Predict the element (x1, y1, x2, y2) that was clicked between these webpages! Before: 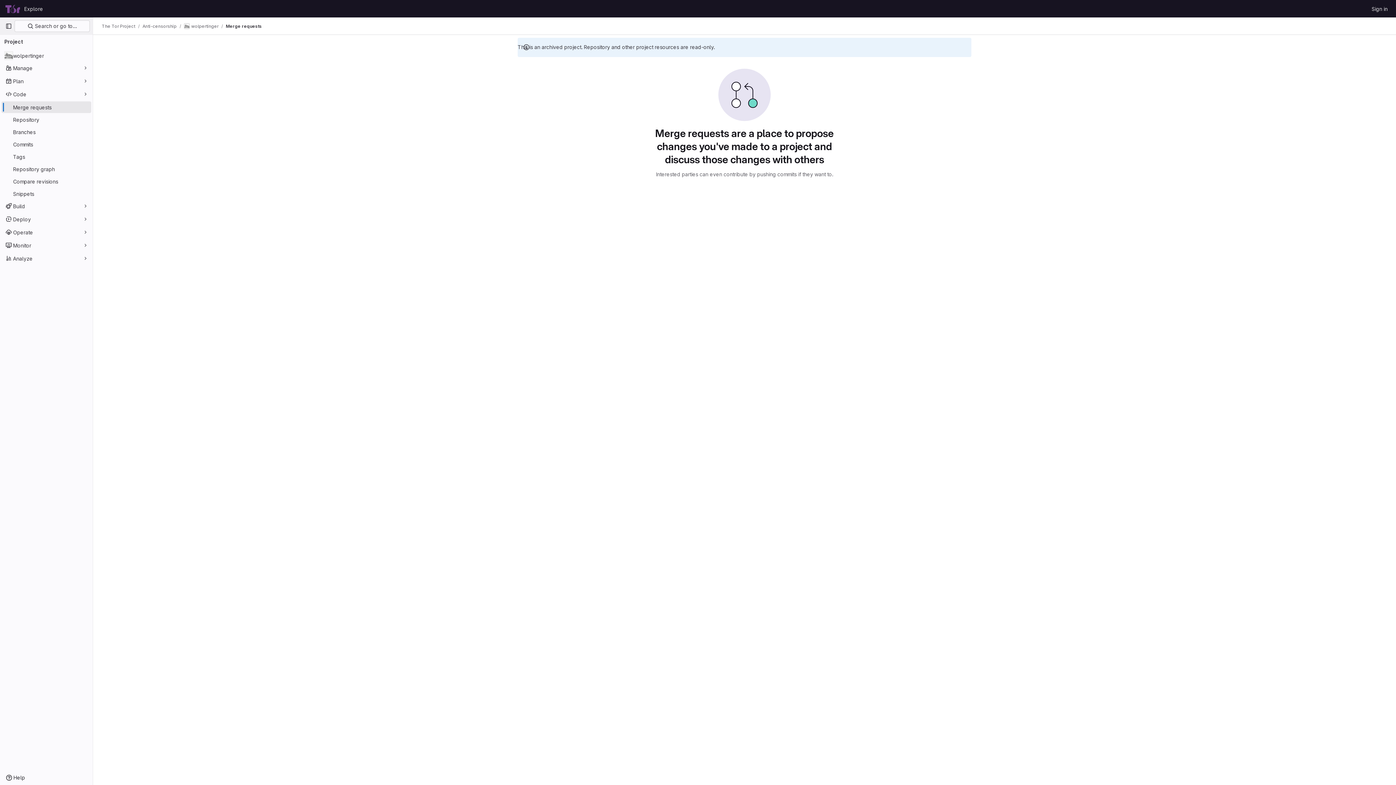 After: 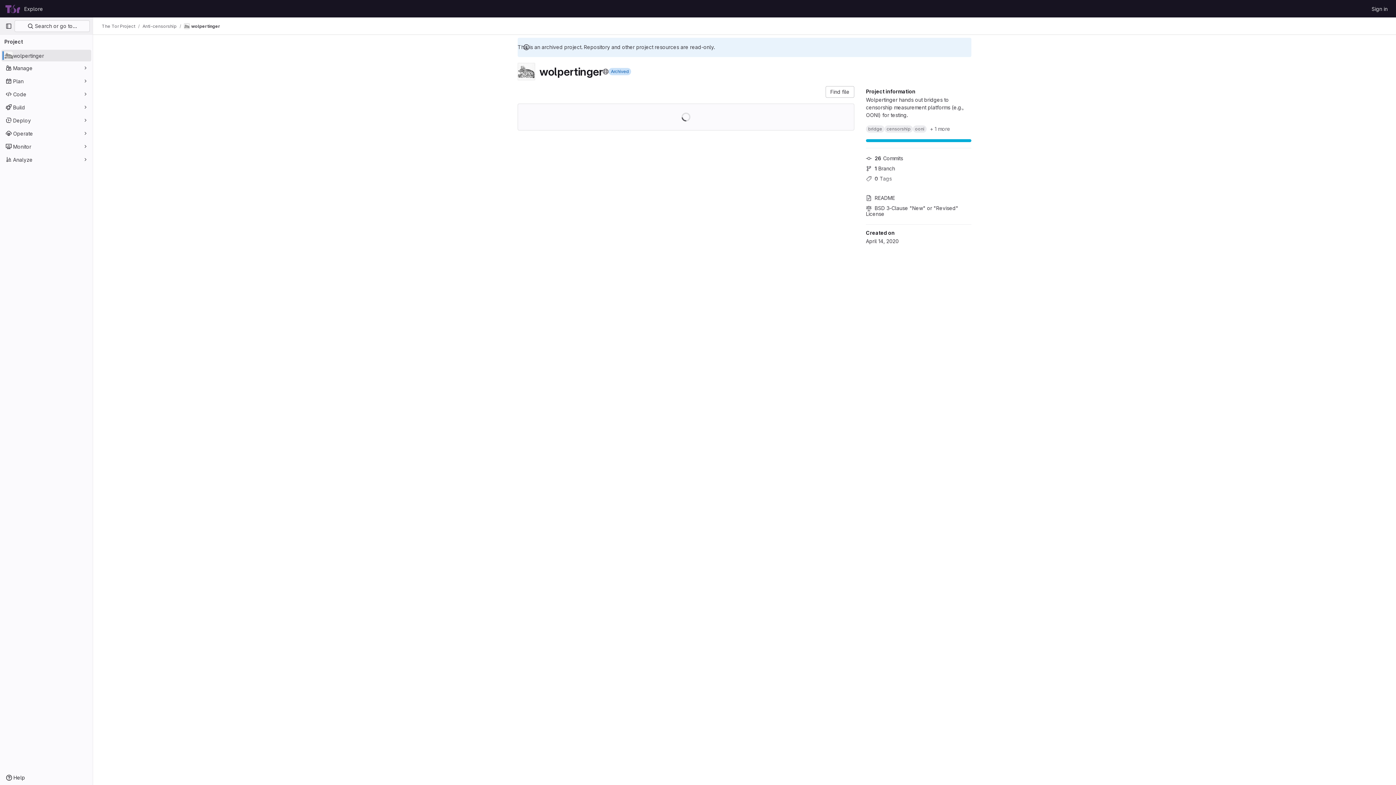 Action: bbox: (184, 23, 218, 29) label: wolpertinger